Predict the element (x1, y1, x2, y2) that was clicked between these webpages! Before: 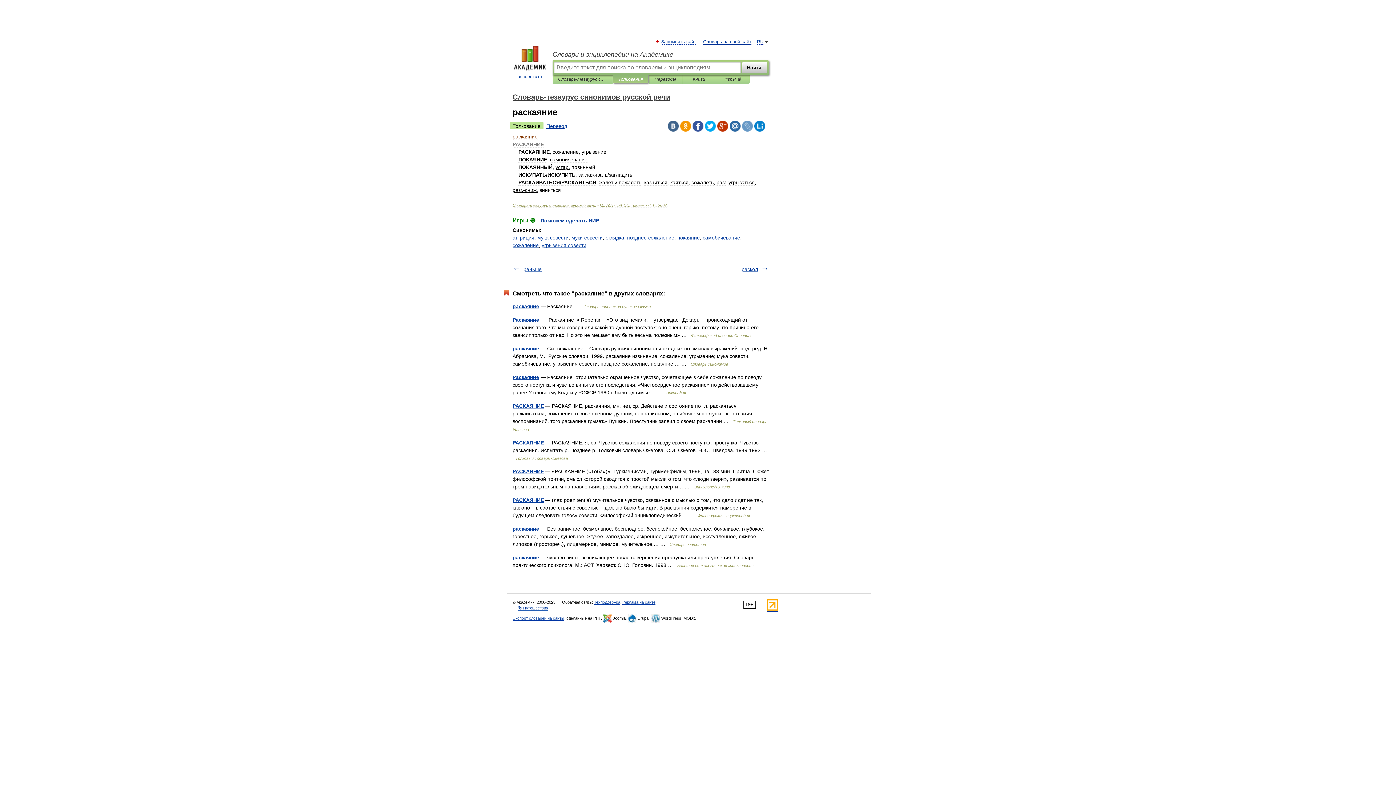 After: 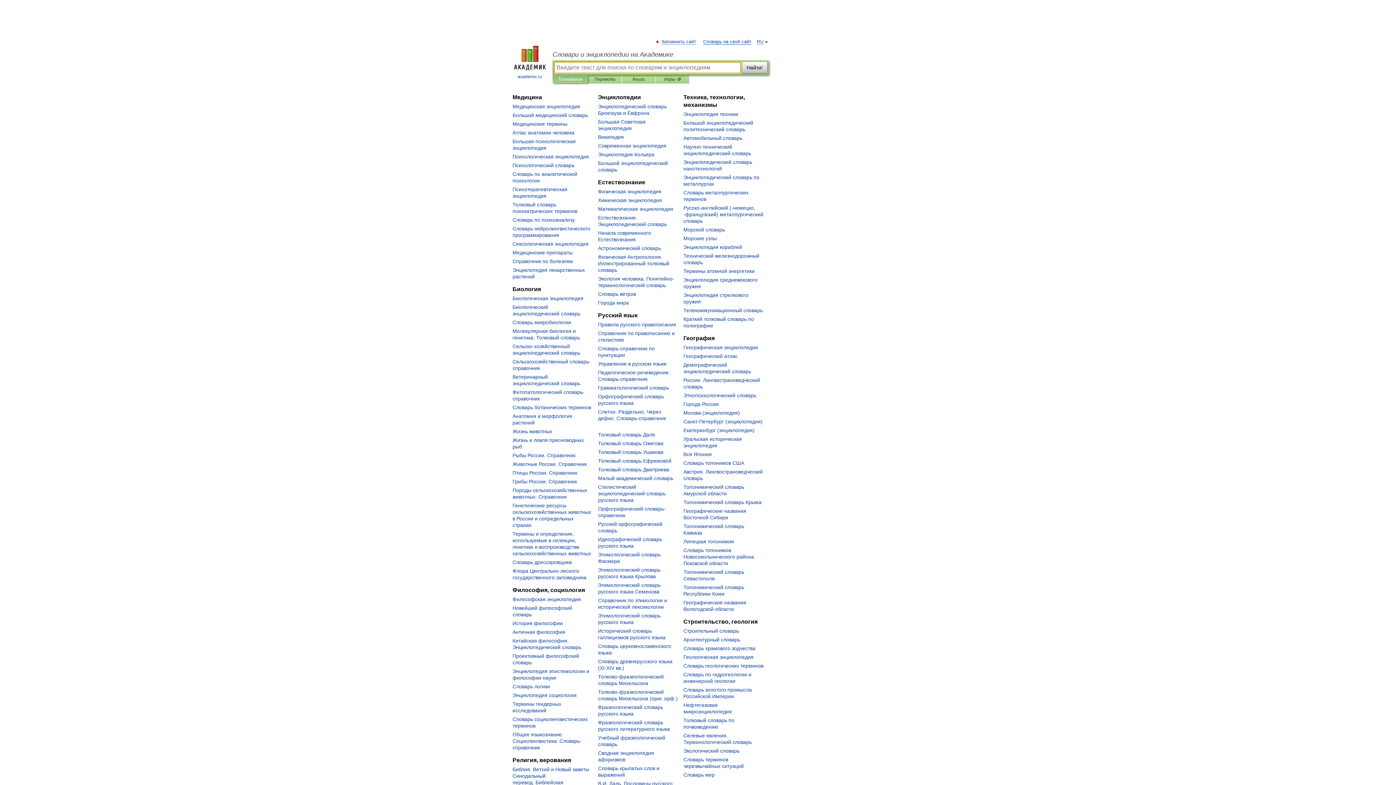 Action: label: Словари и энциклопедии на Академике bbox: (552, 50, 769, 58)